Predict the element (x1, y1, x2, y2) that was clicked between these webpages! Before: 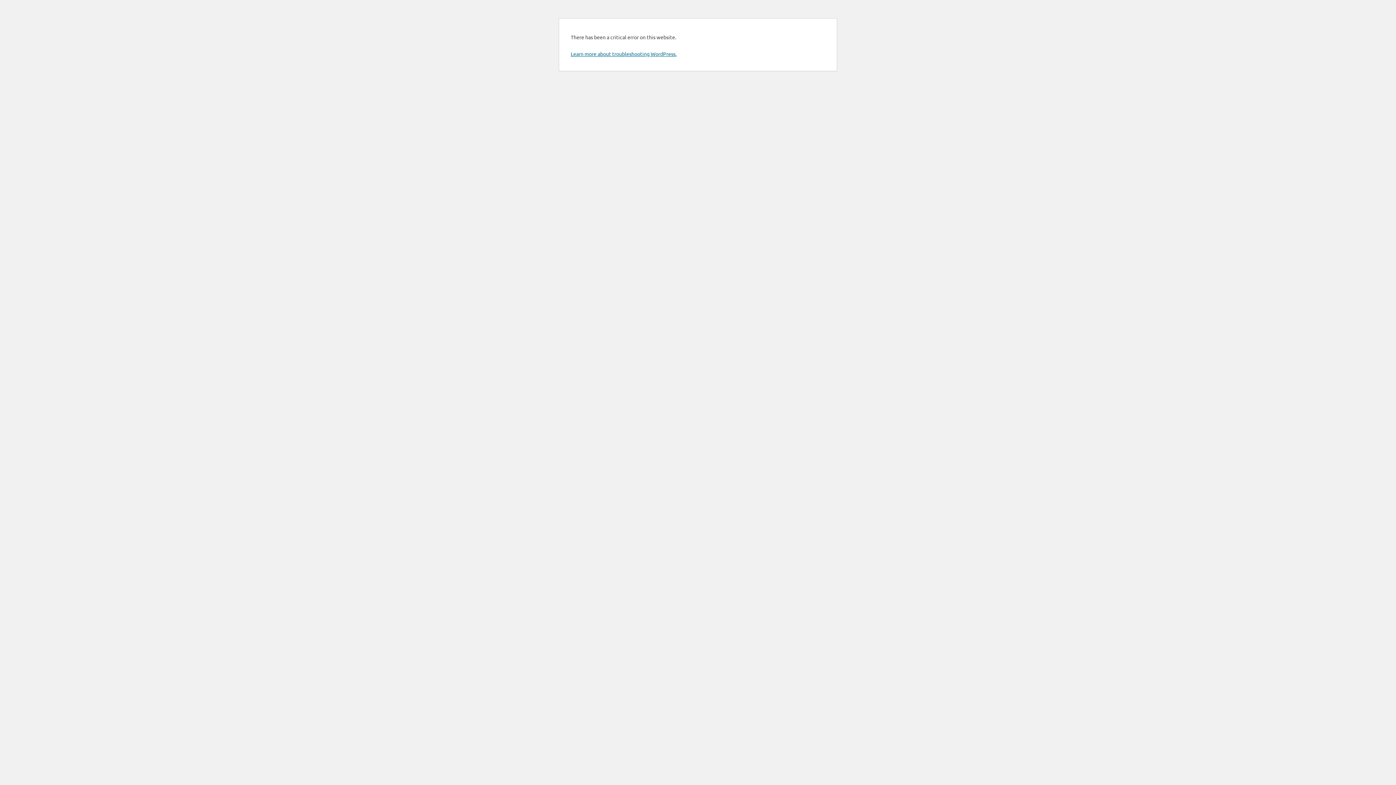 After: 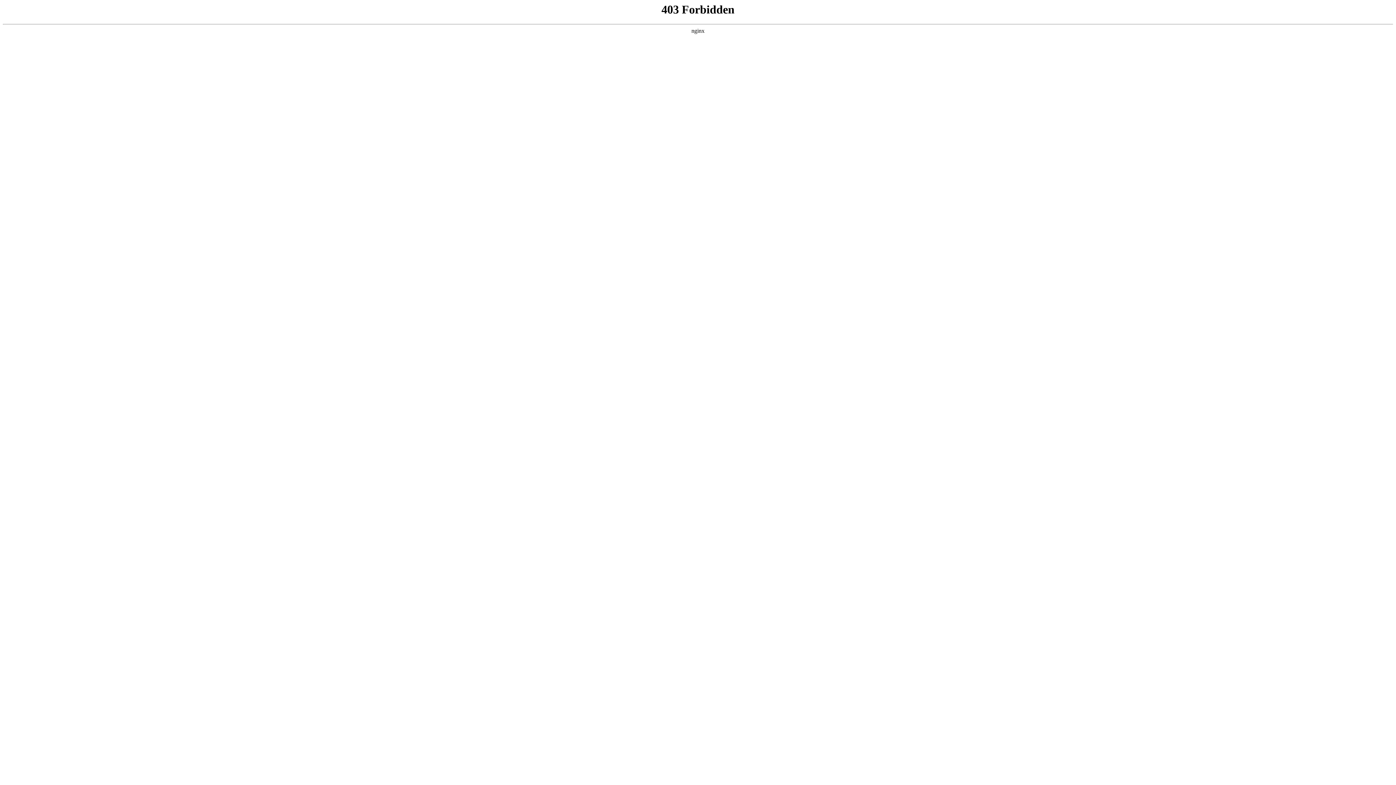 Action: label: Learn more about troubleshooting WordPress. bbox: (570, 50, 676, 57)